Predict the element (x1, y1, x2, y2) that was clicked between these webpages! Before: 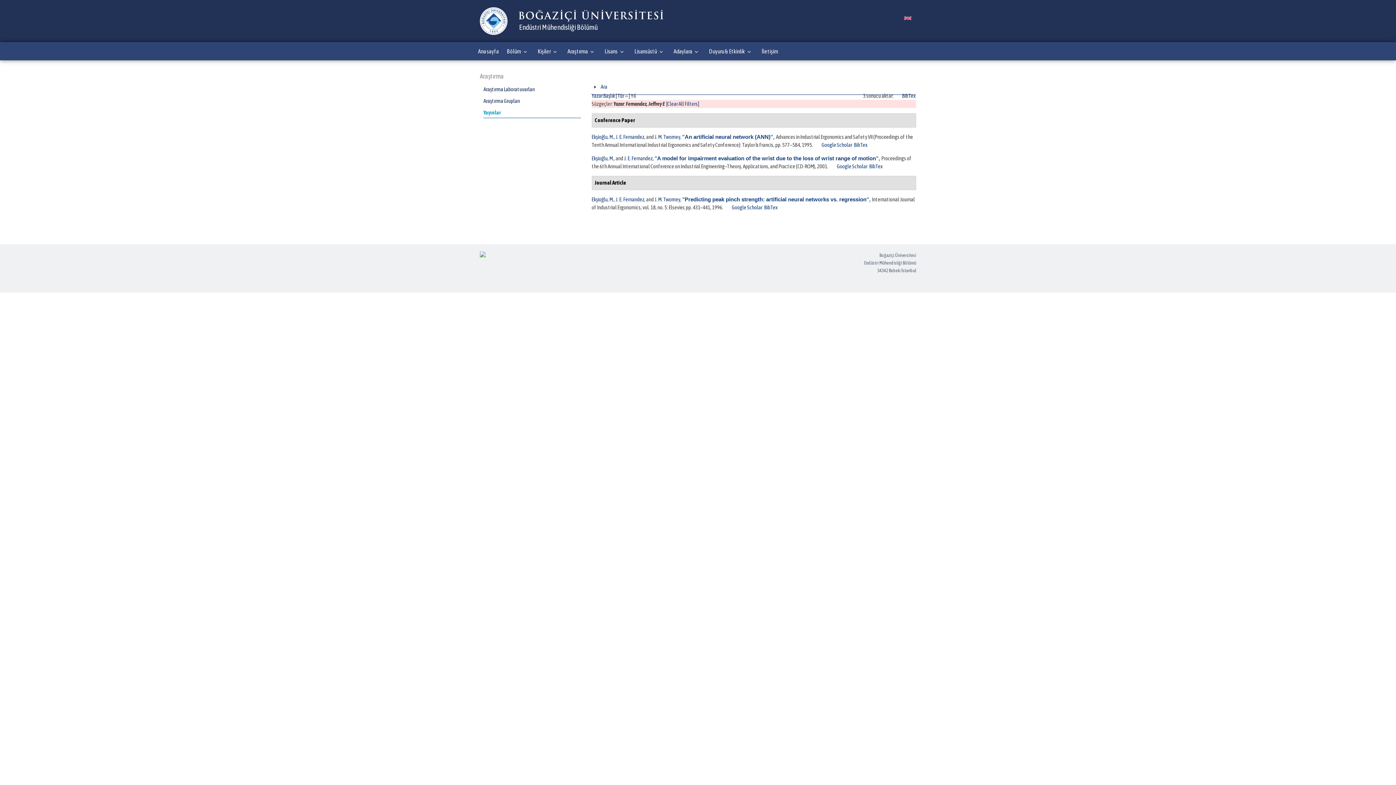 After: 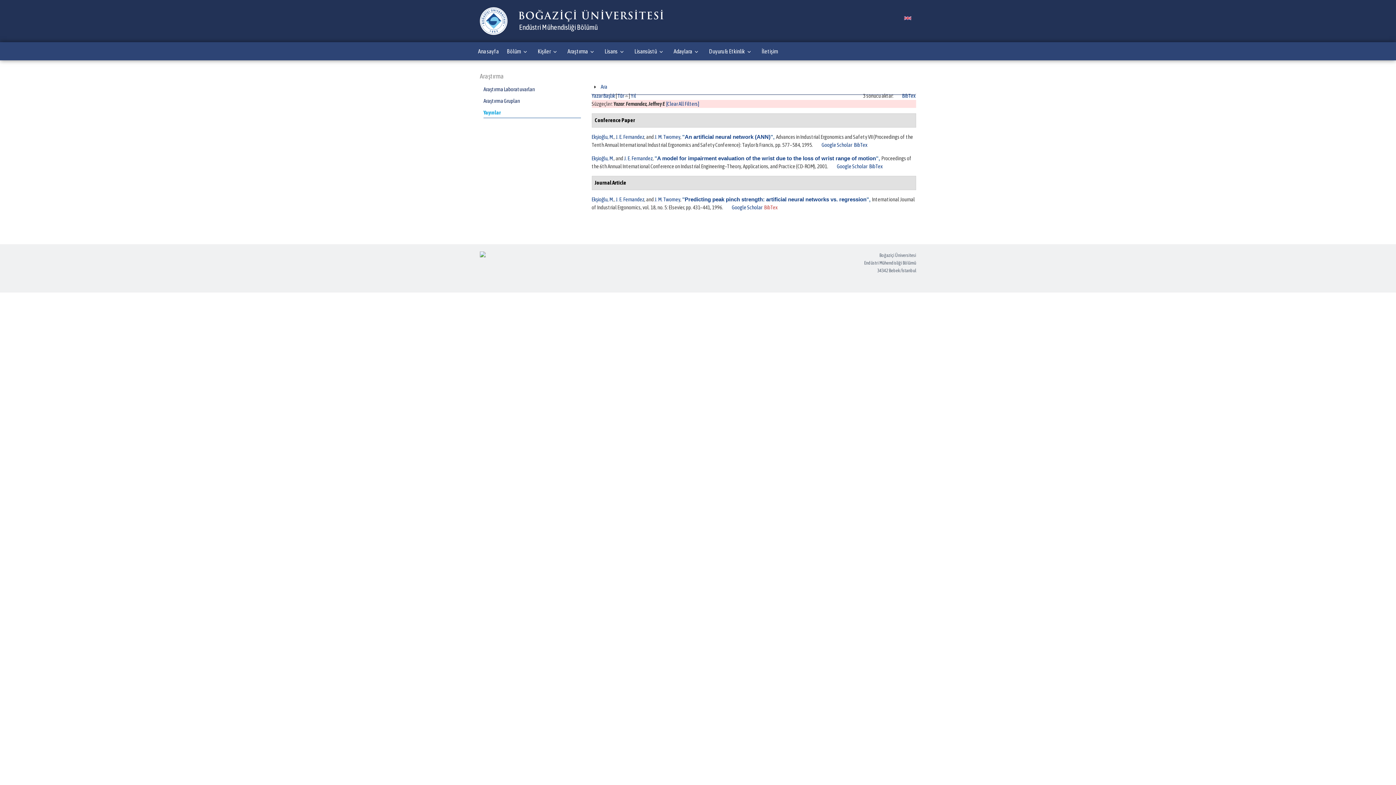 Action: label: BibTex bbox: (764, 204, 777, 210)